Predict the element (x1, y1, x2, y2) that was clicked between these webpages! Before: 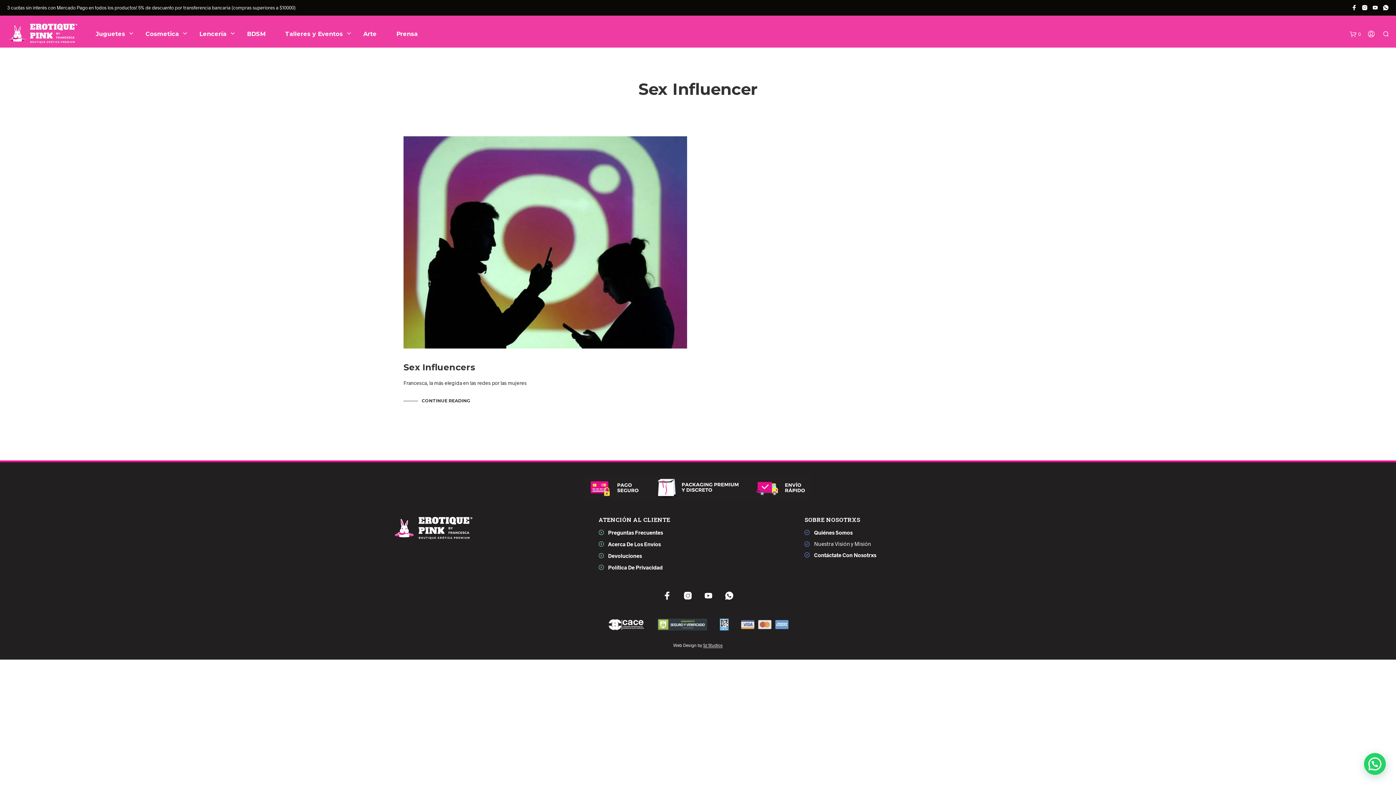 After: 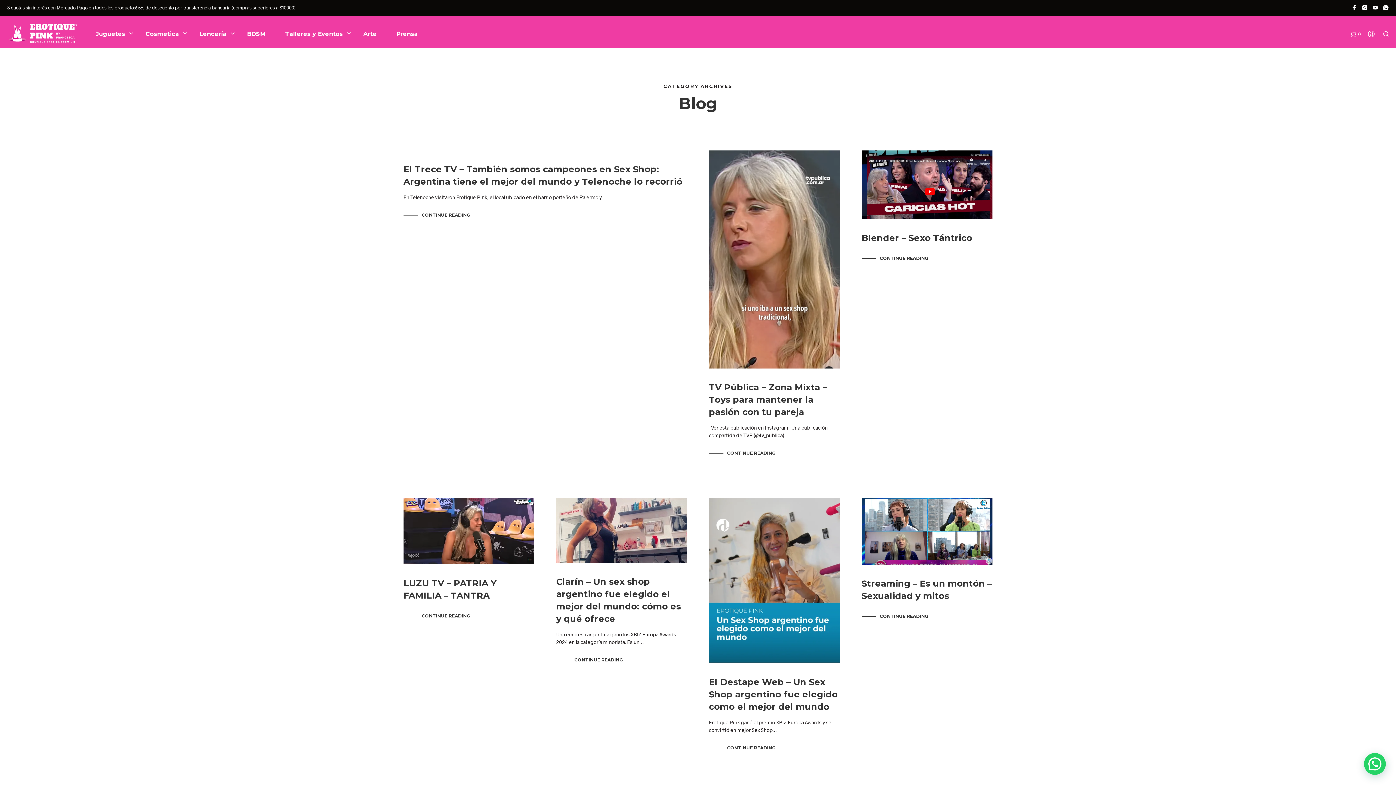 Action: bbox: (391, 27, 423, 40) label: Prensa